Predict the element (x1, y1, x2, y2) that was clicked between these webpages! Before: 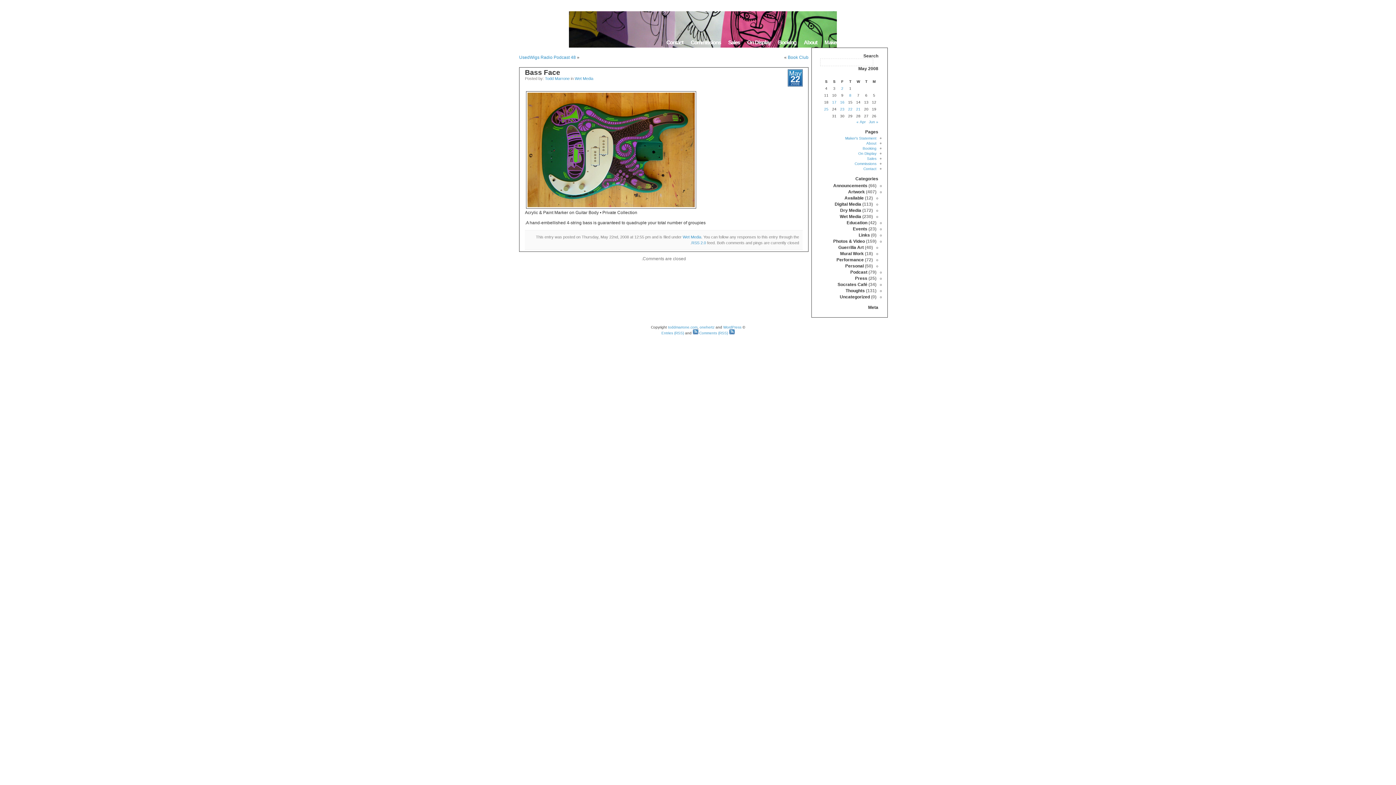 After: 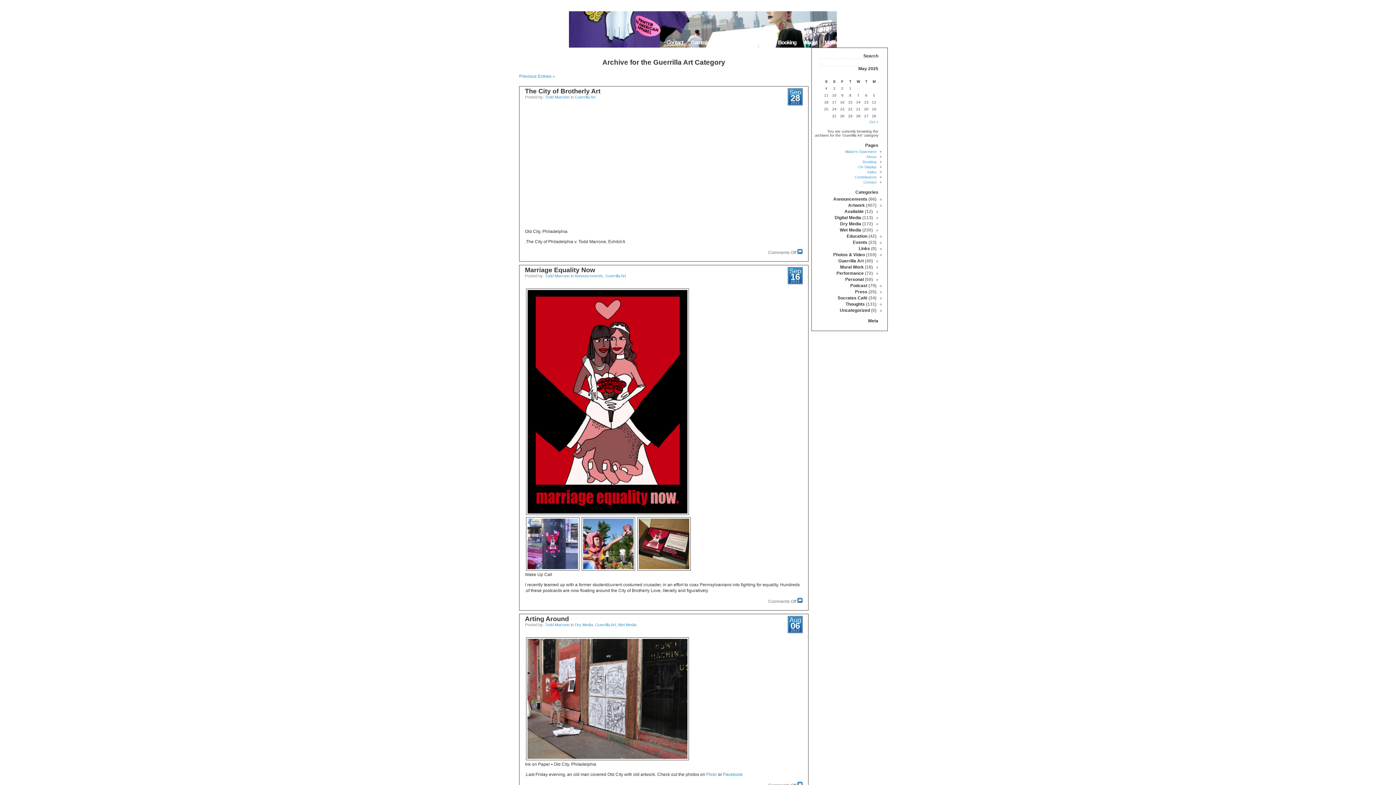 Action: label: Guerrilla Art bbox: (838, 244, 864, 250)